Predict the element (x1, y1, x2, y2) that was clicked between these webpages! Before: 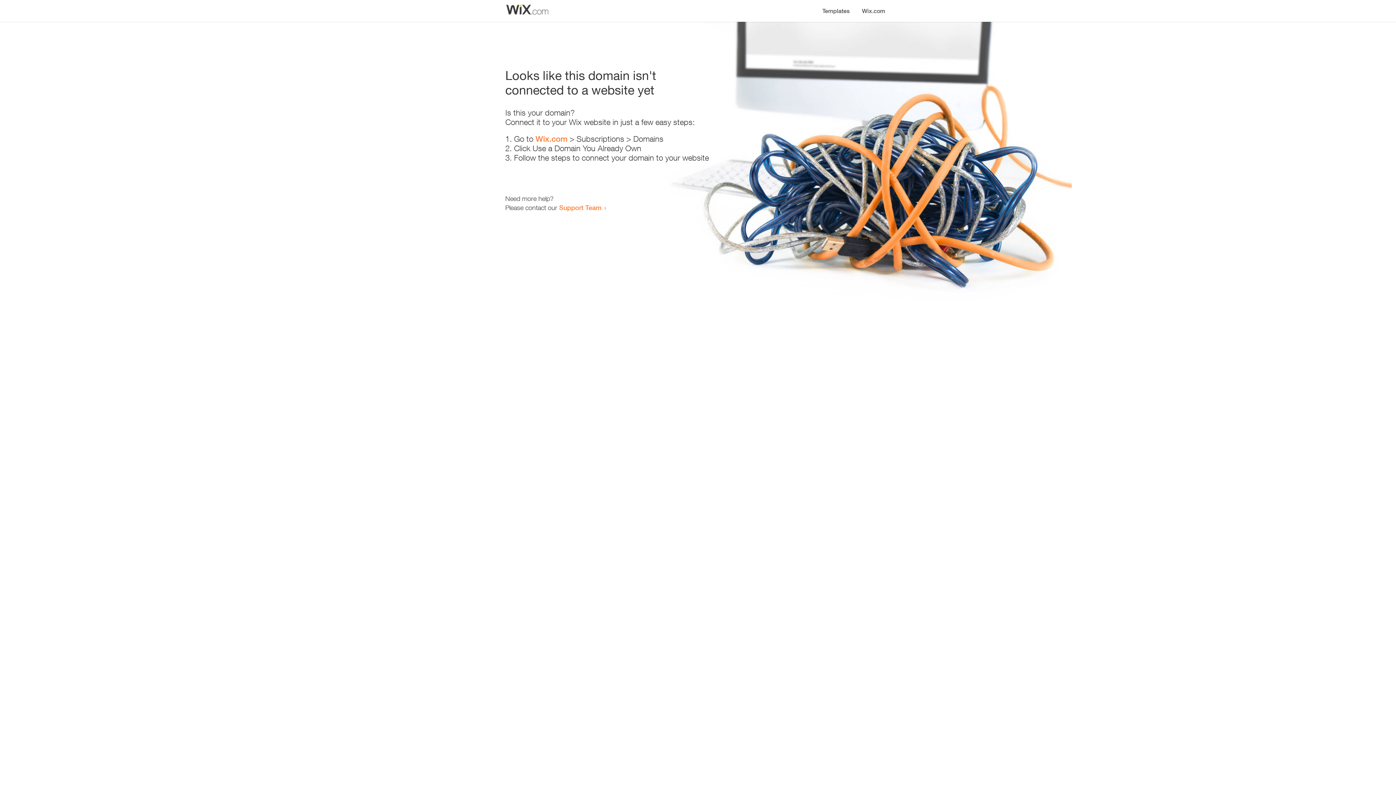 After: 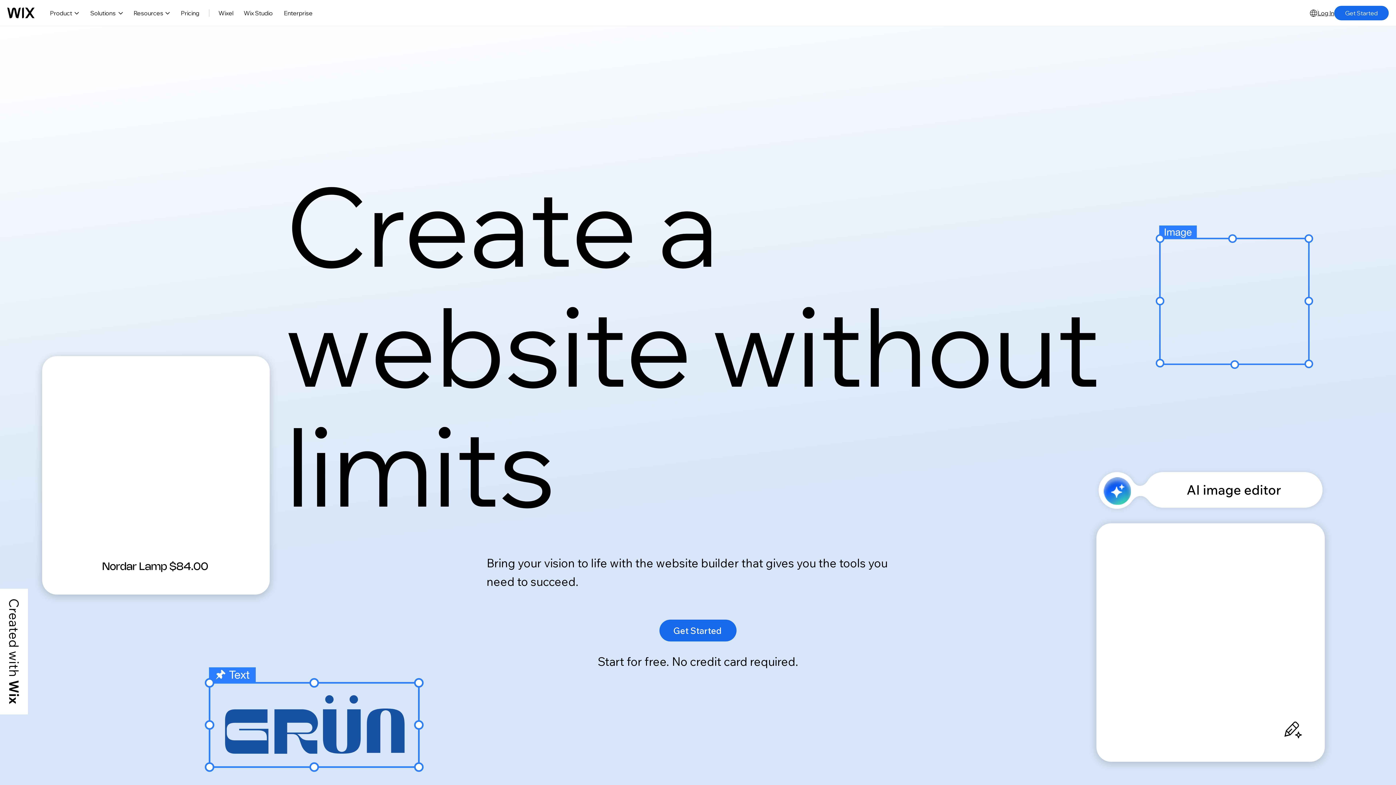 Action: bbox: (856, 0, 890, 14) label: Wix.com